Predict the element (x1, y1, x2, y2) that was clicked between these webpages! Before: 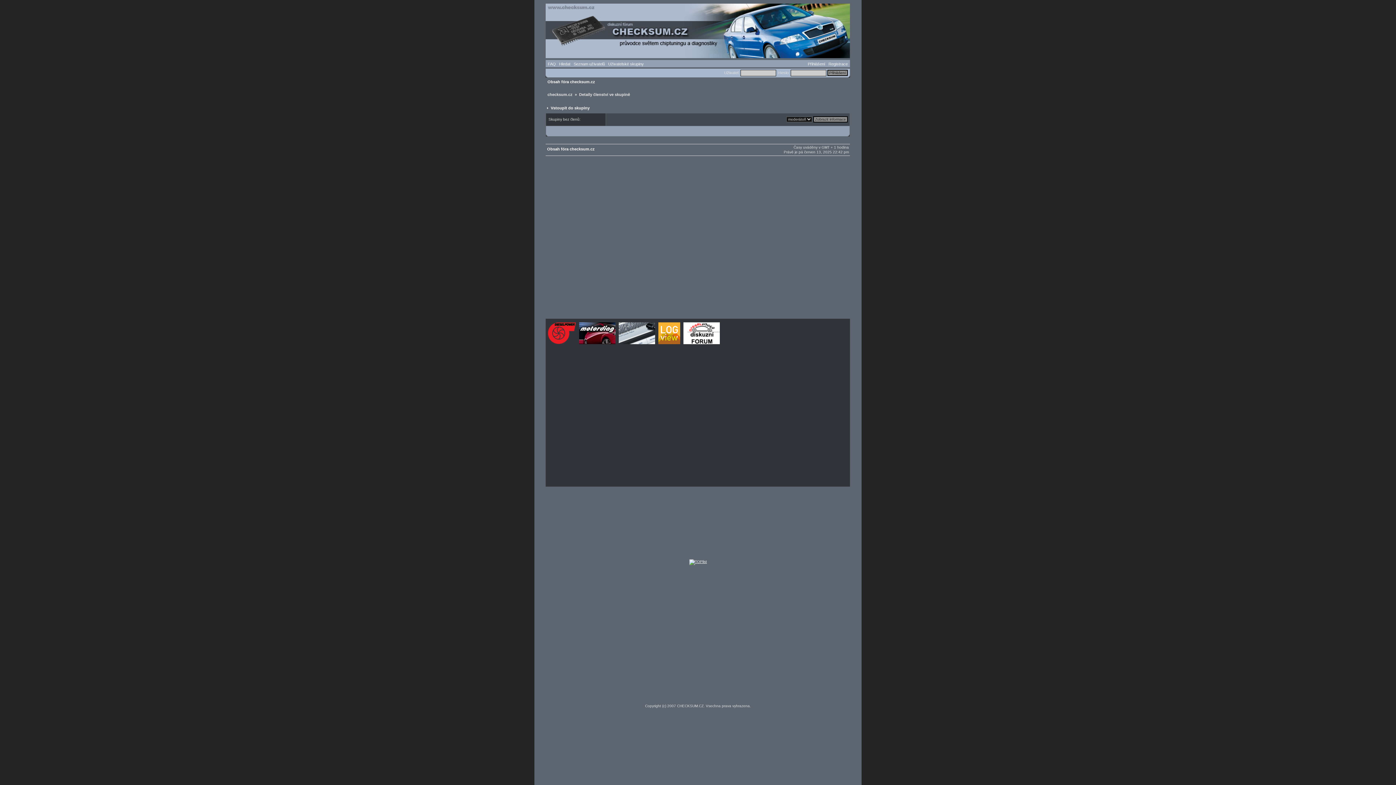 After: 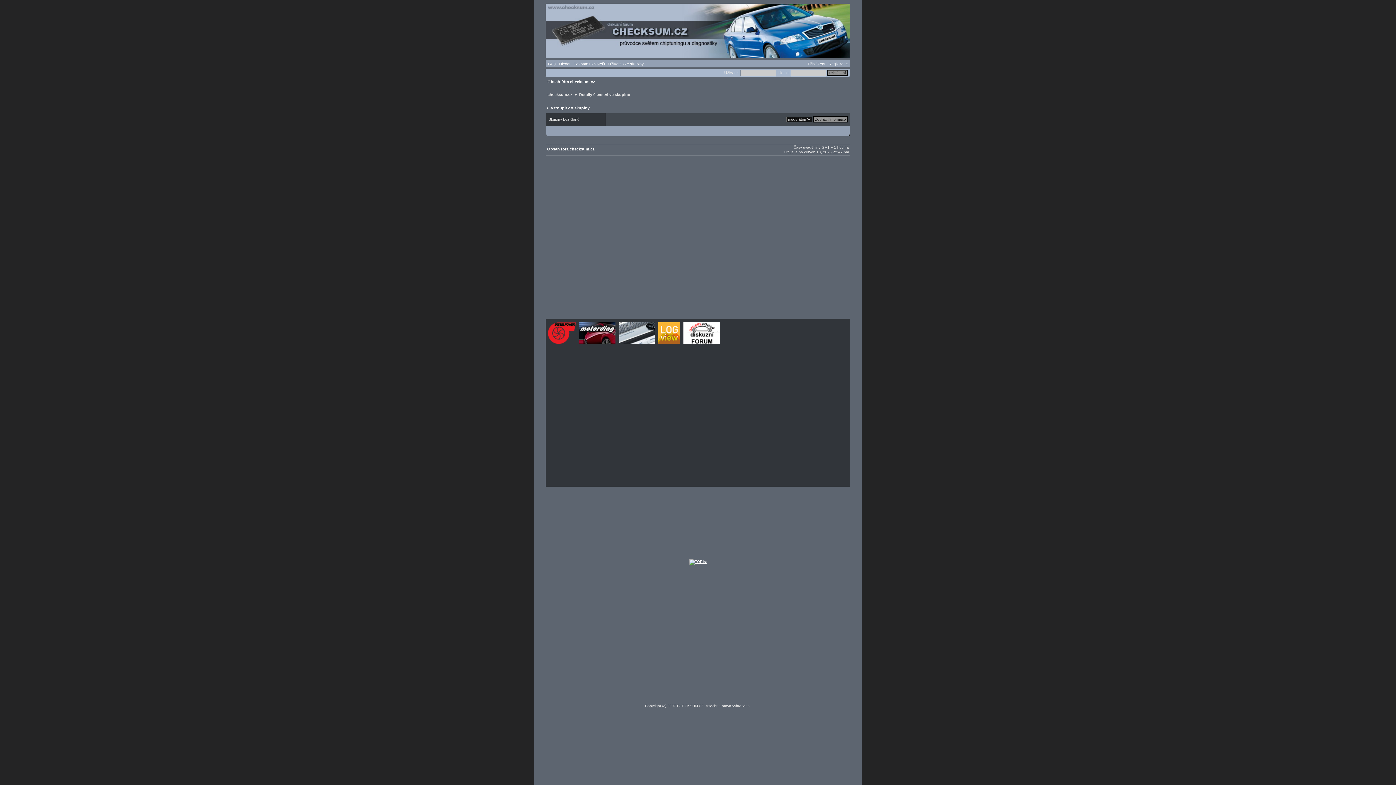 Action: bbox: (579, 341, 615, 345)